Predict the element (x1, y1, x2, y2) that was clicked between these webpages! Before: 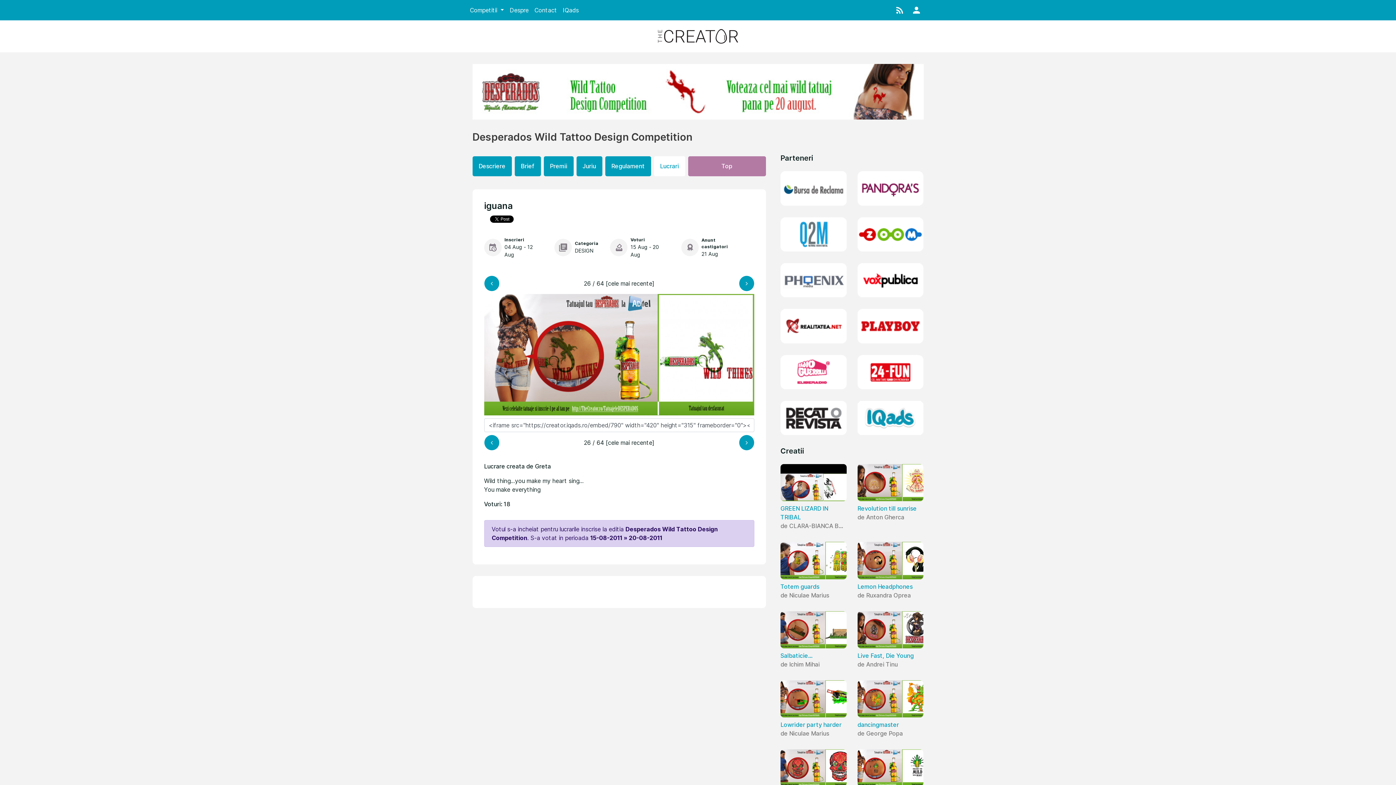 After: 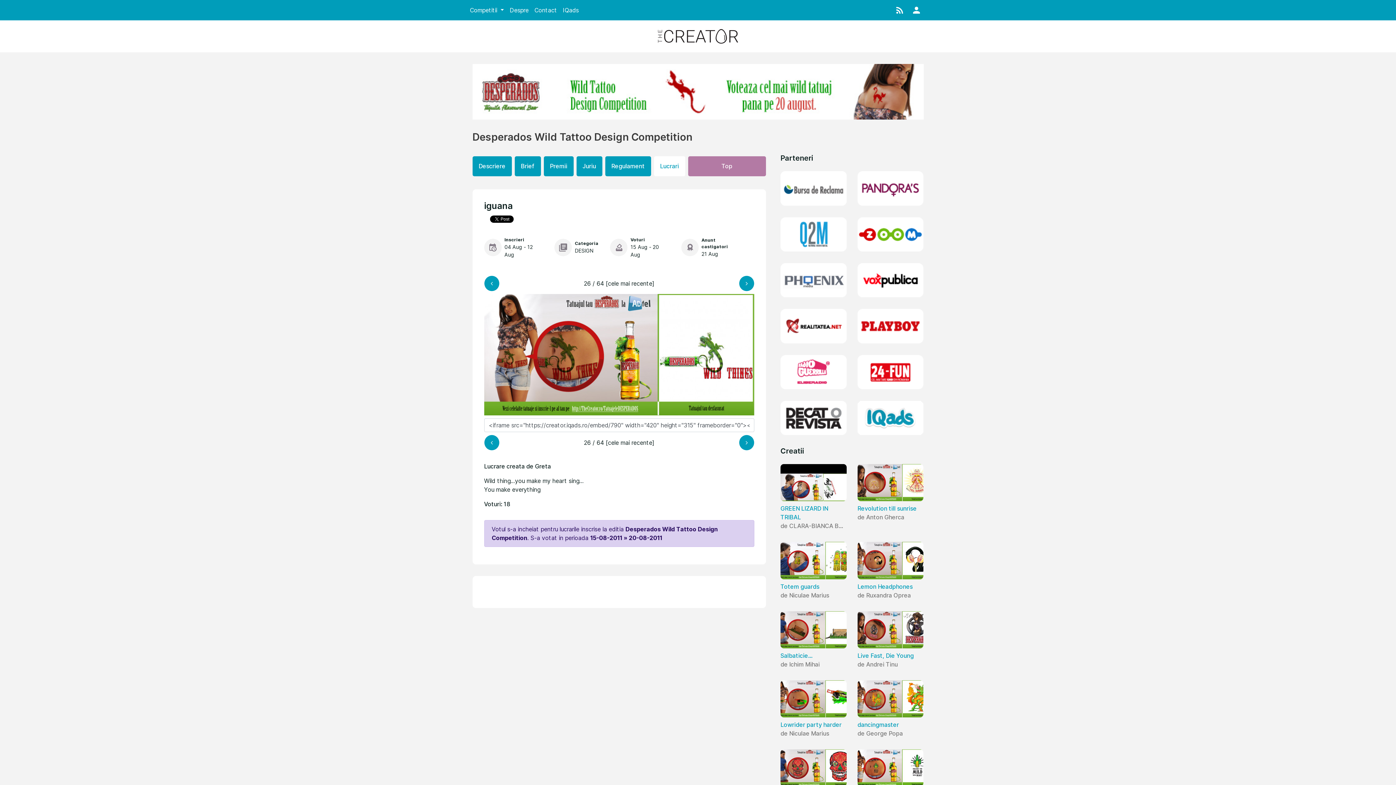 Action: bbox: (857, 230, 923, 237)